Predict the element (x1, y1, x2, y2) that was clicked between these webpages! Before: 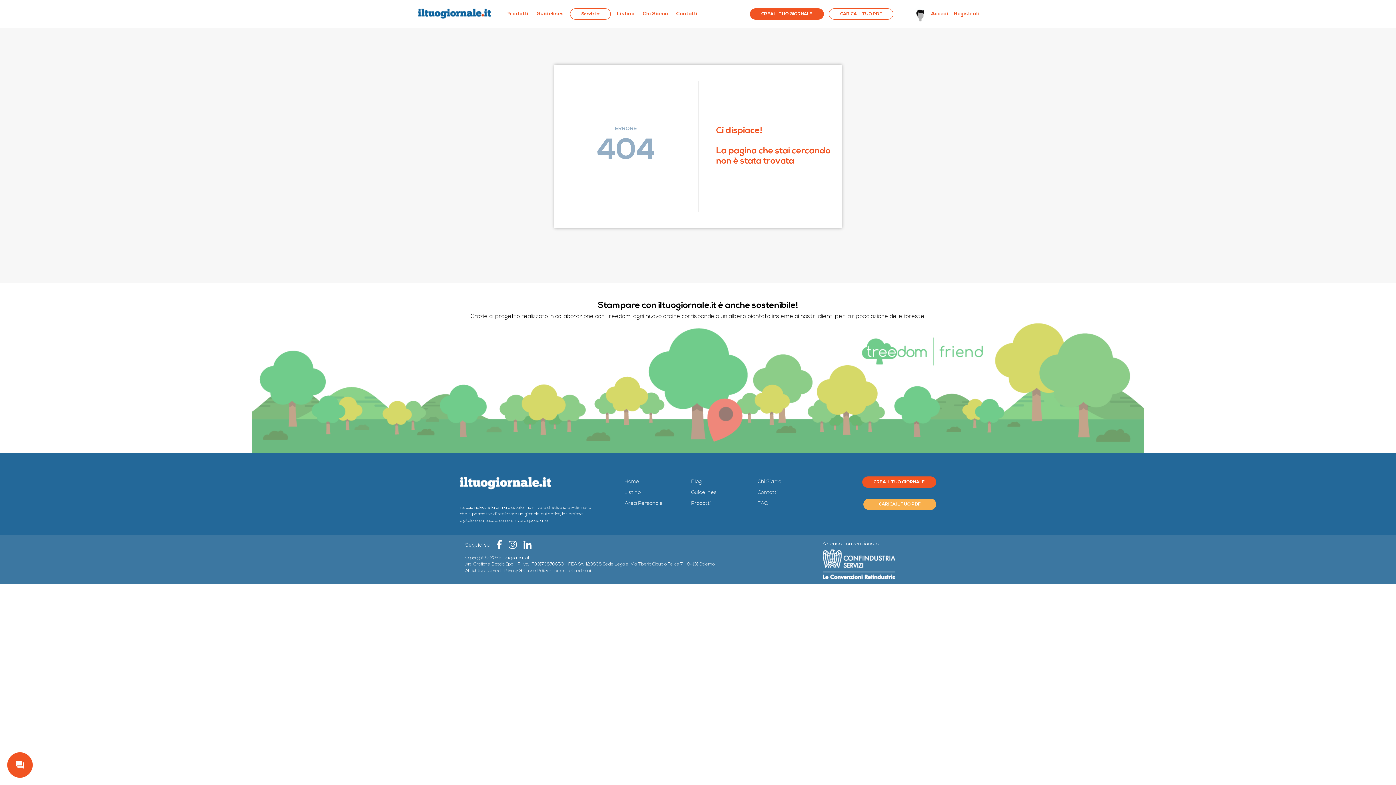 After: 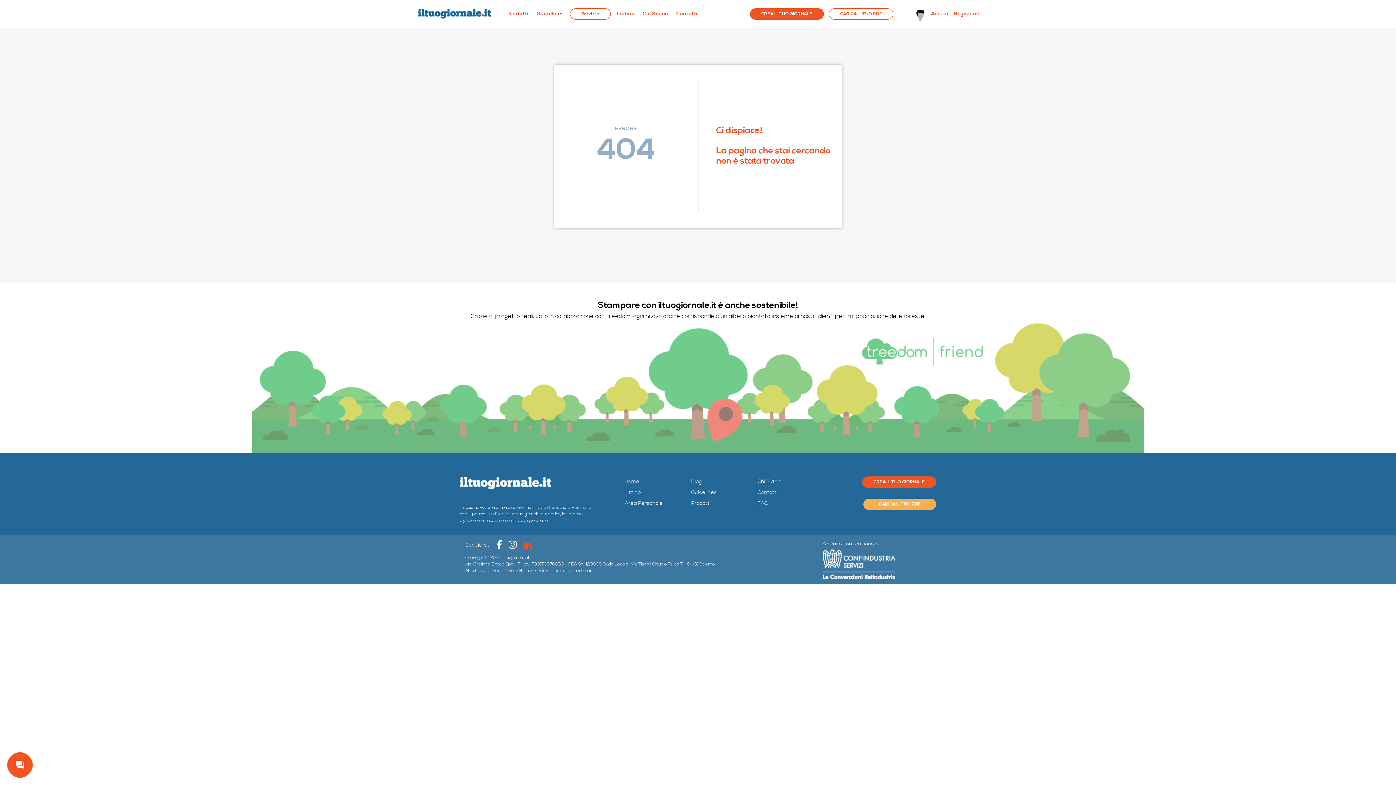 Action: bbox: (518, 542, 531, 548)